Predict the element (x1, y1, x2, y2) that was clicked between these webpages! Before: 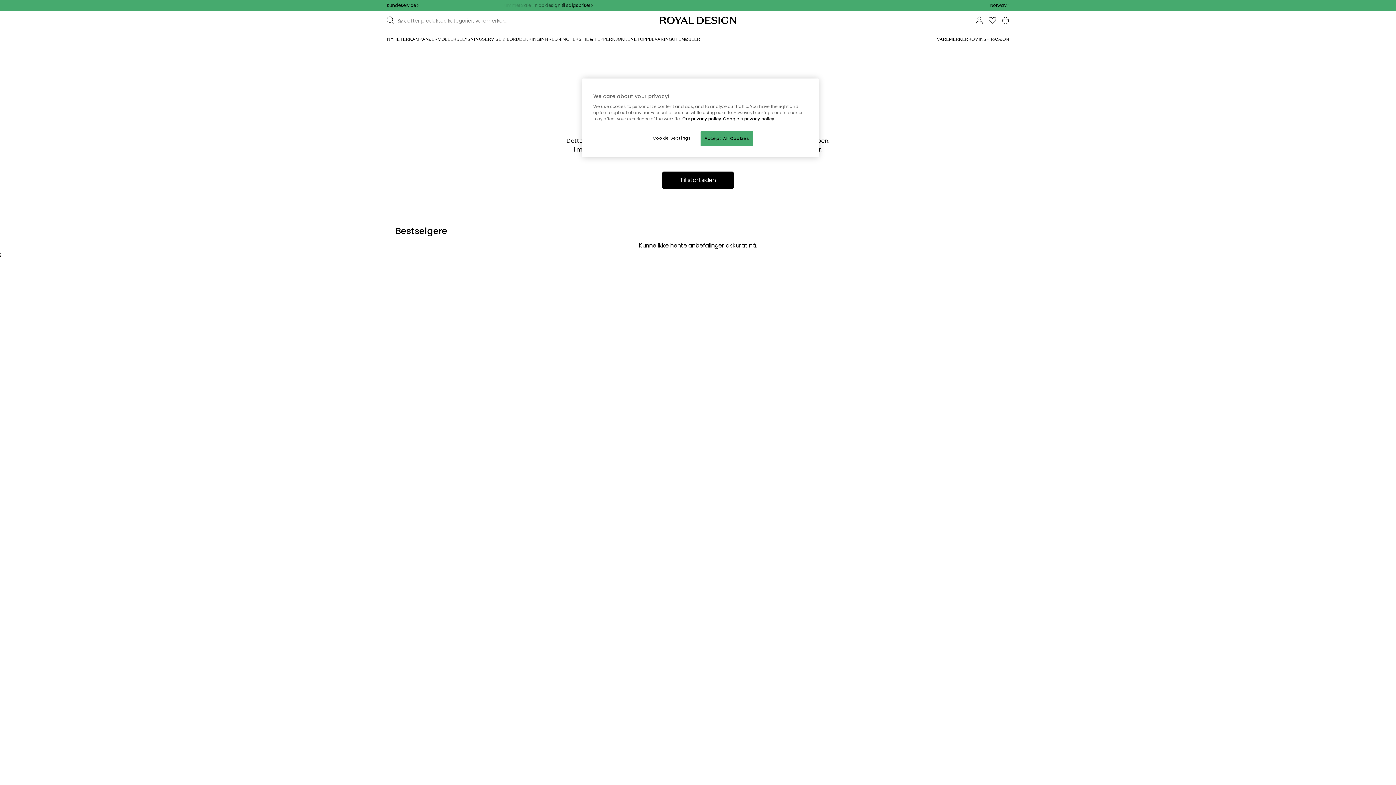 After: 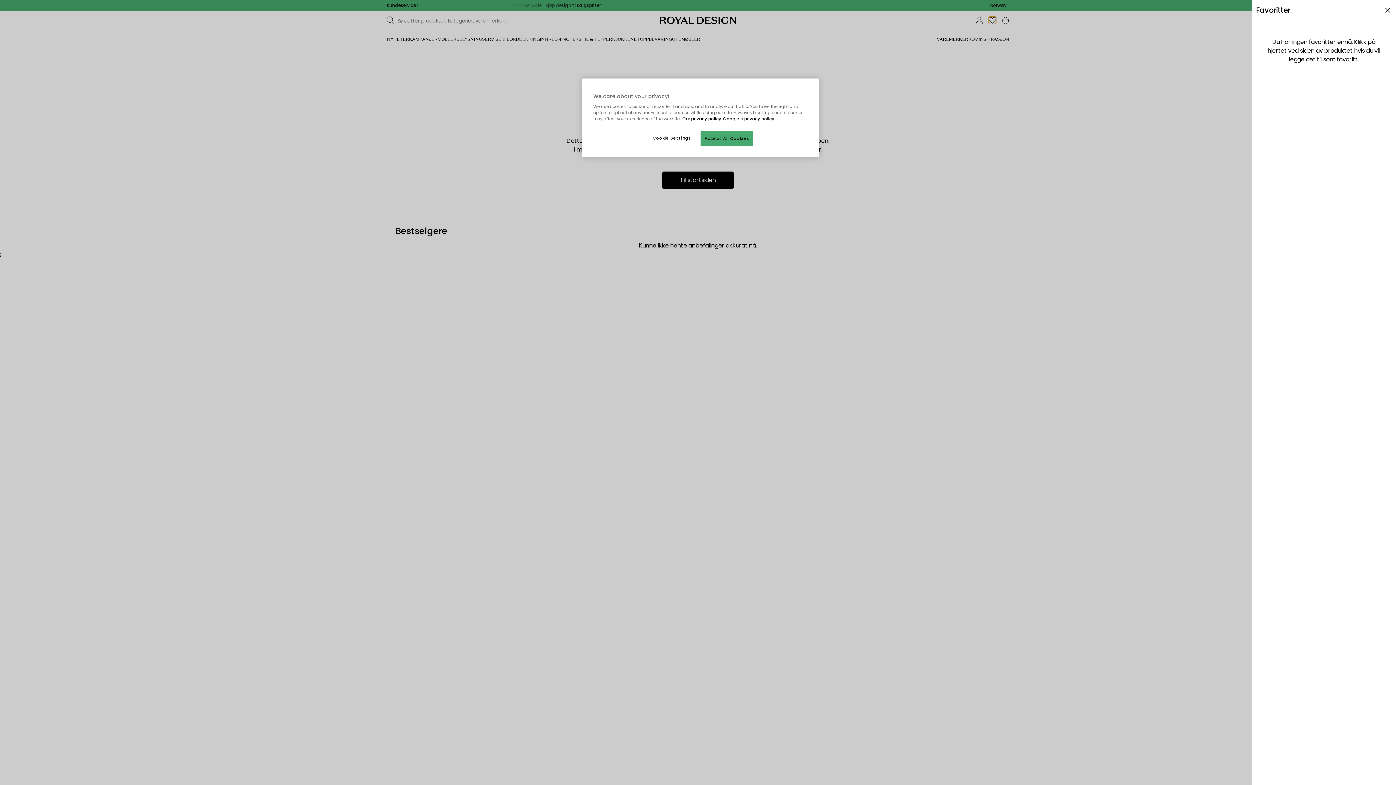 Action: label: Favoritter bbox: (989, 32, 996, 40)